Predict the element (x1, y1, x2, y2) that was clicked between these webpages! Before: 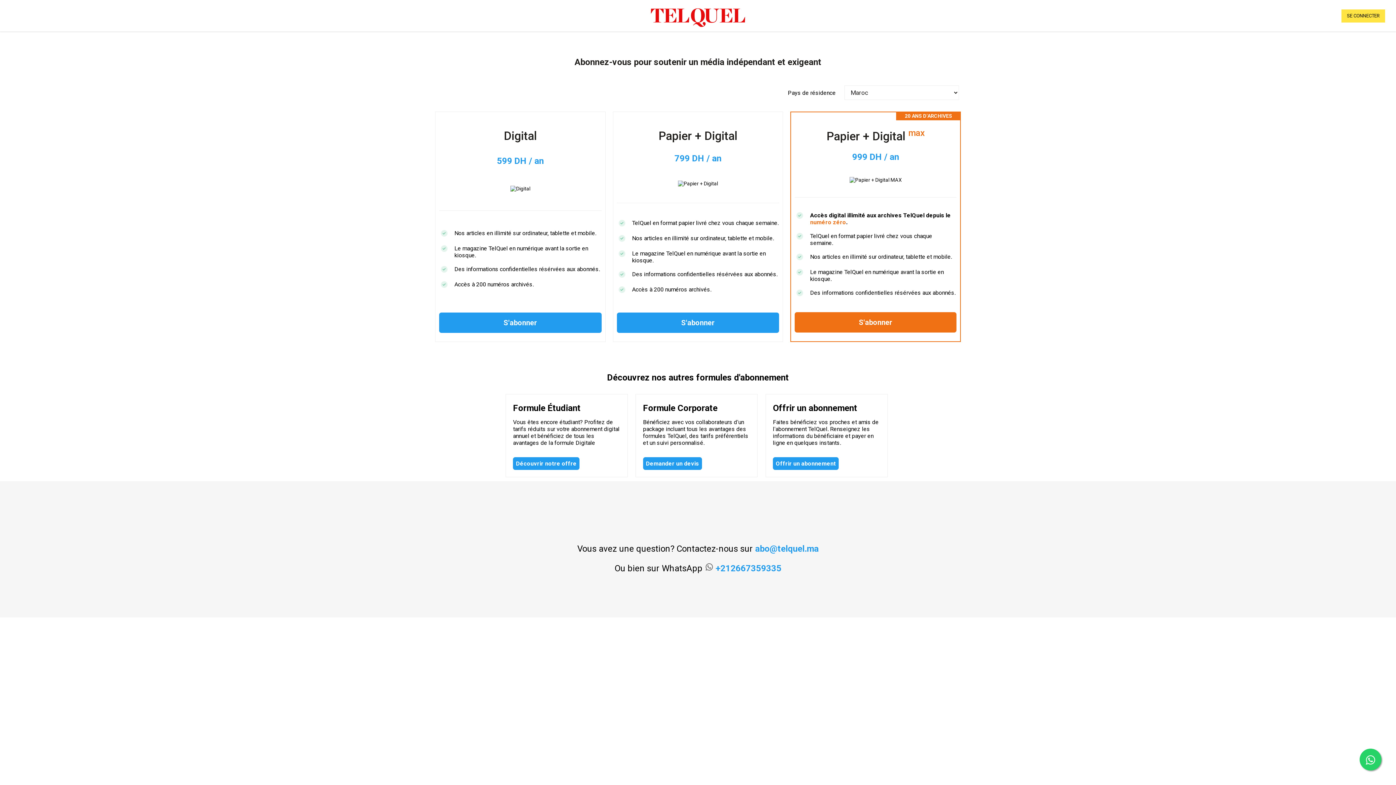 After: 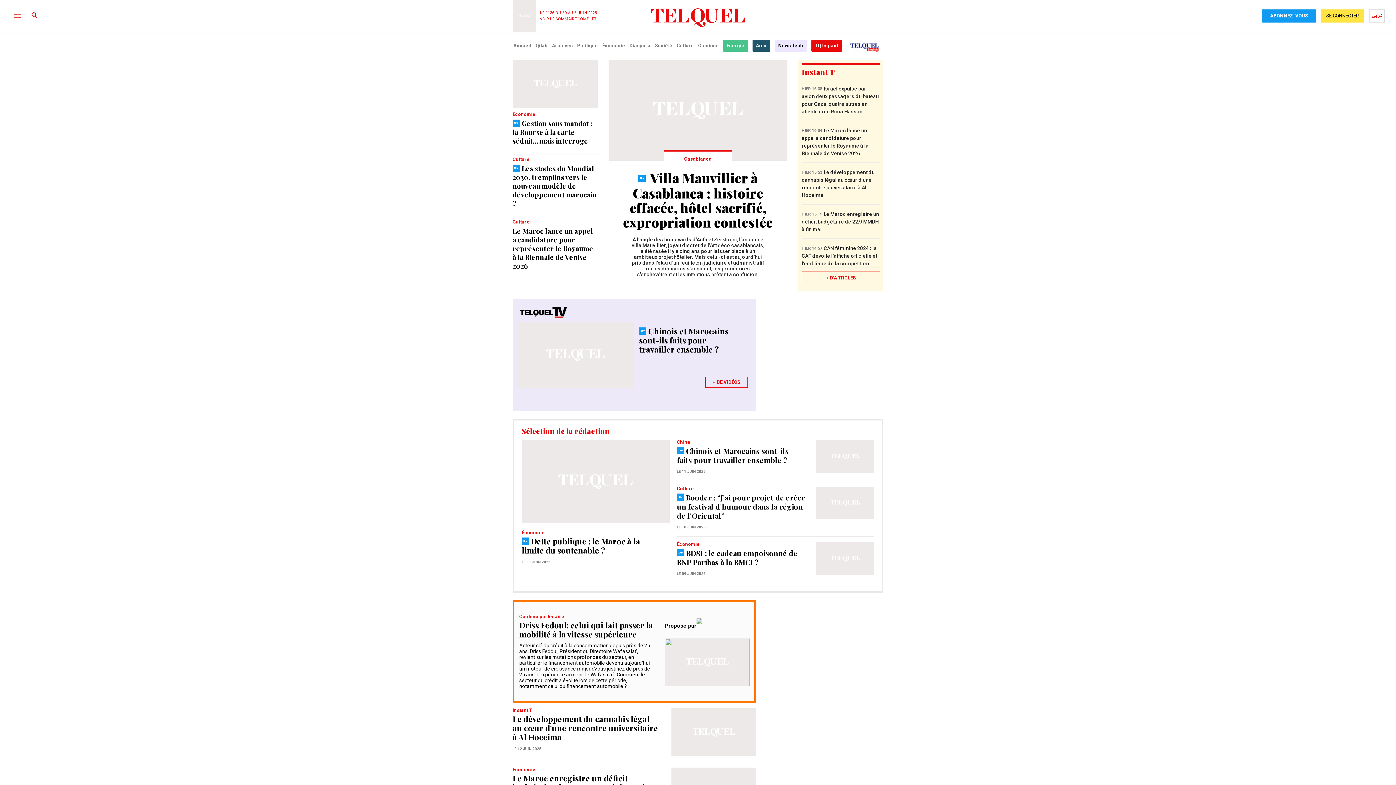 Action: bbox: (651, 8, 745, 26)